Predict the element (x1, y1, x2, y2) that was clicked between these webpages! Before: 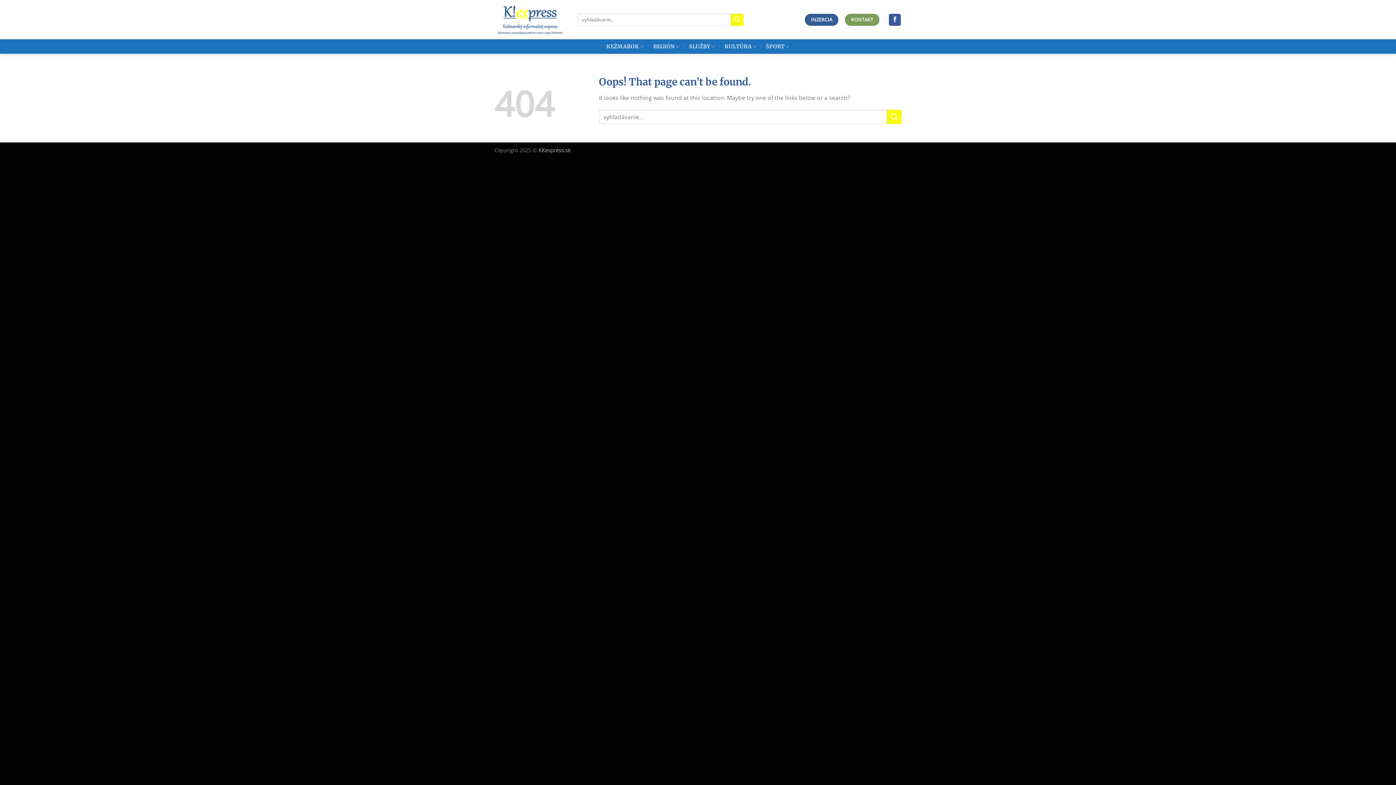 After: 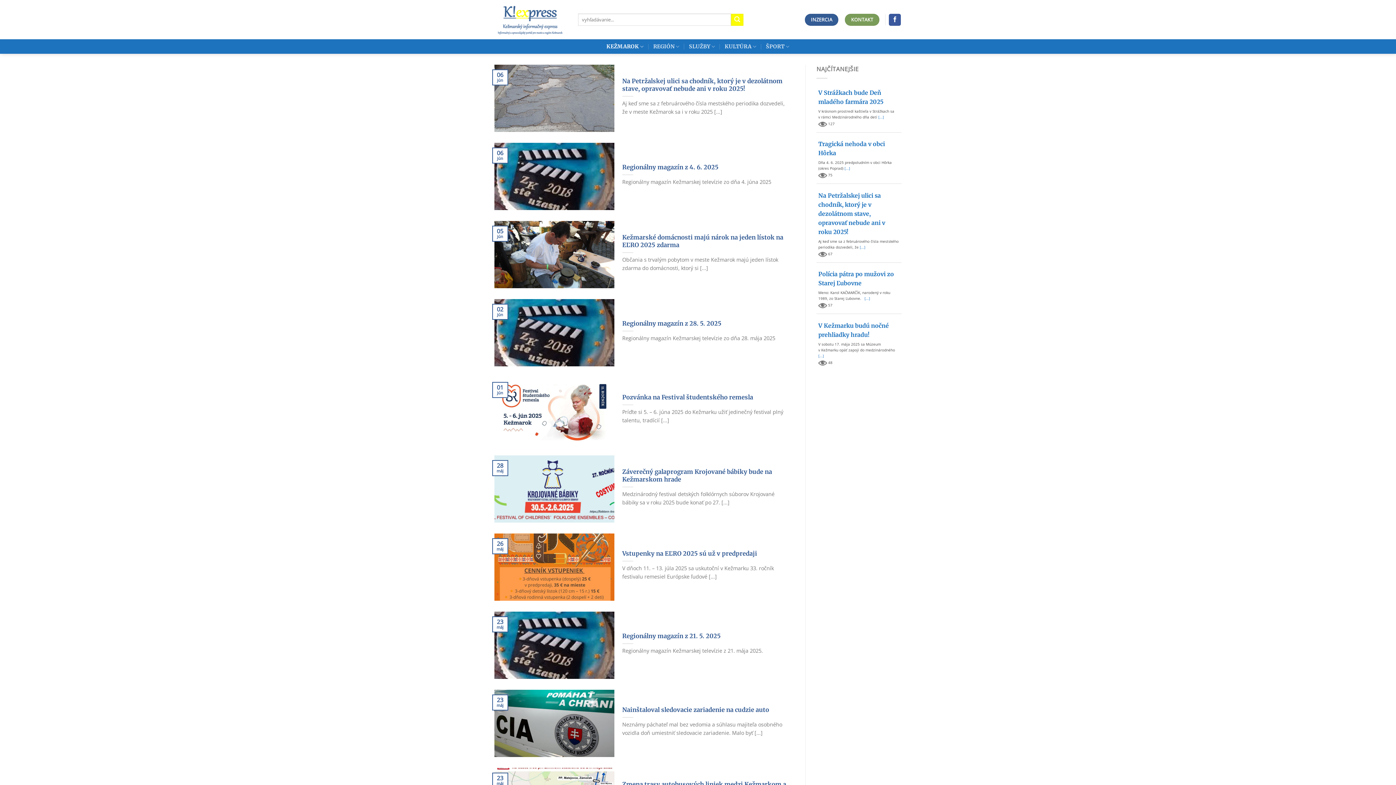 Action: bbox: (606, 39, 643, 53) label: KEŽMAROK